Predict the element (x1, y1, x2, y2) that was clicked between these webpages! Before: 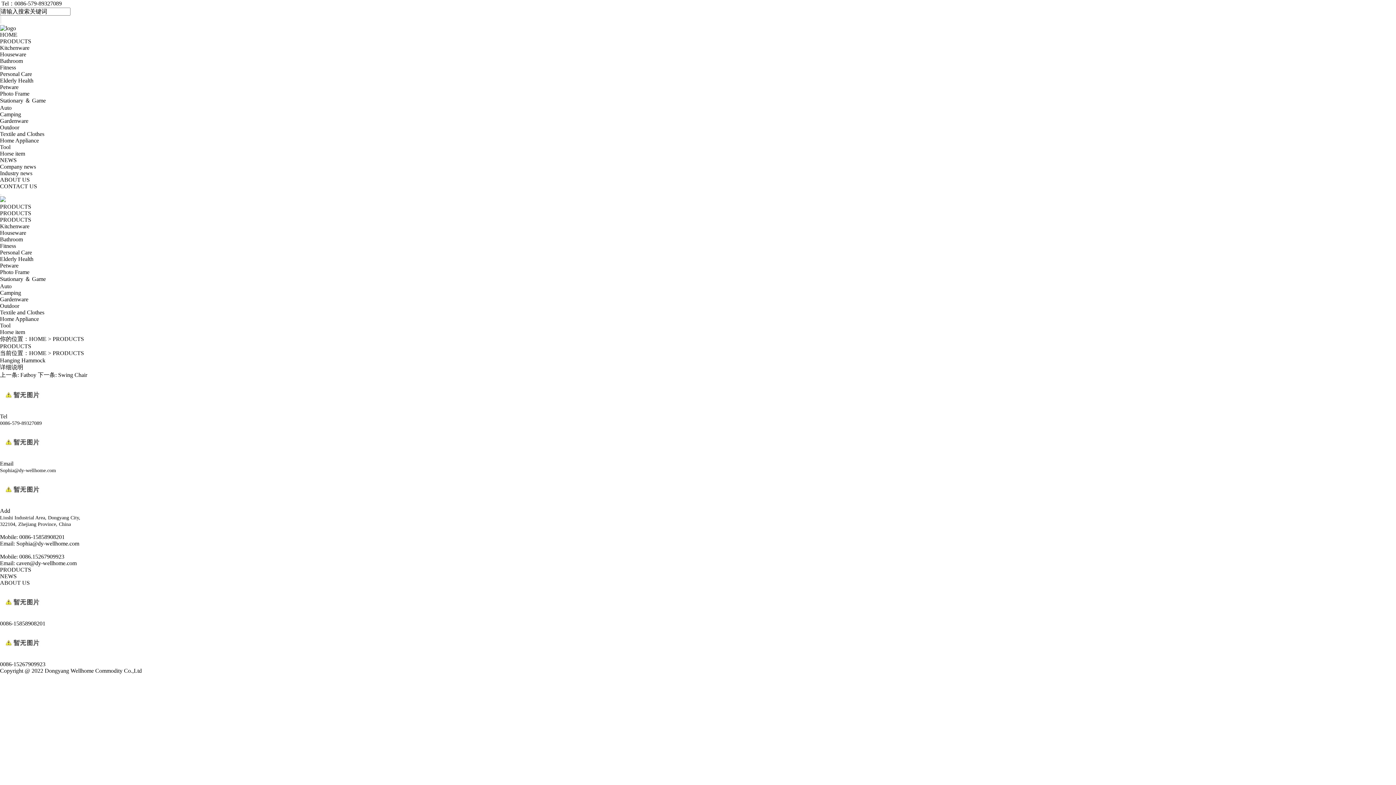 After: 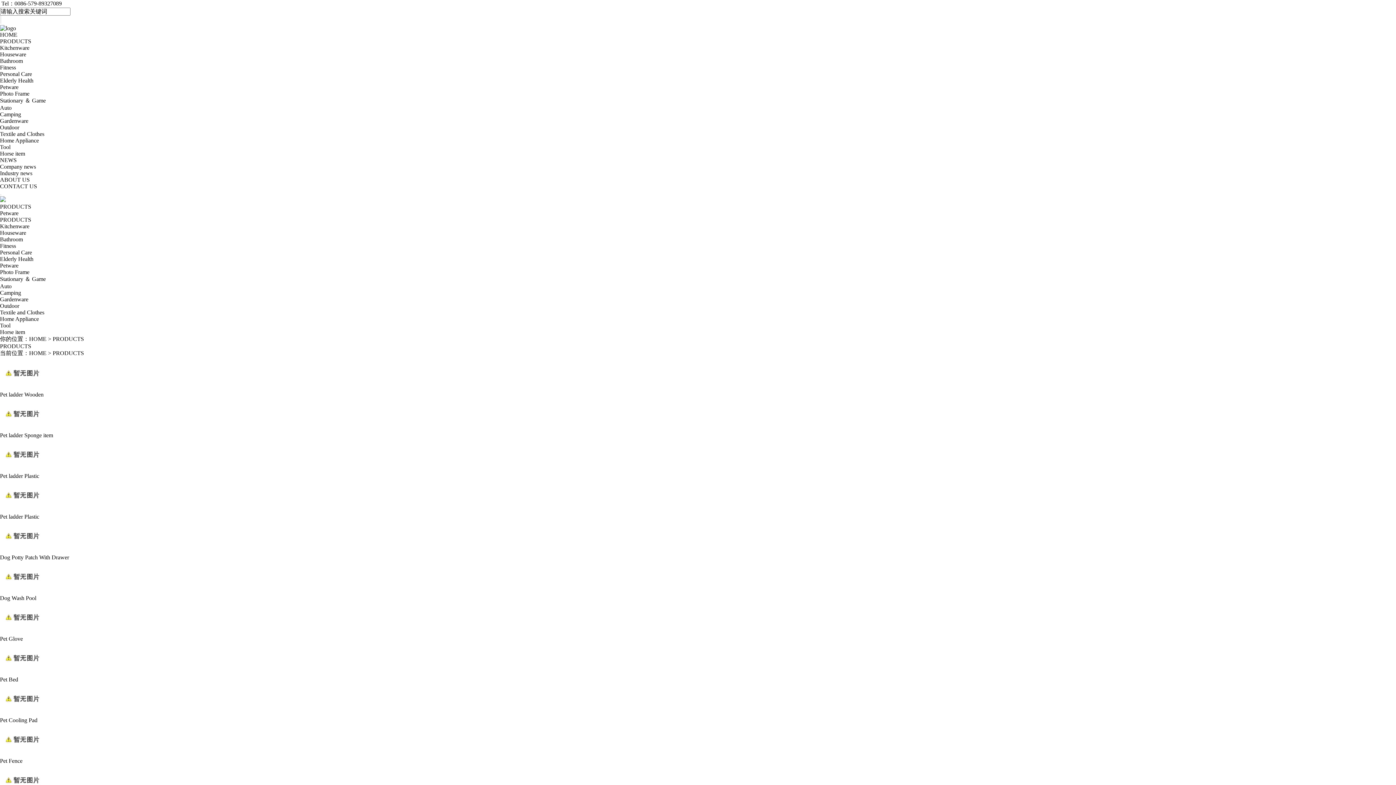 Action: bbox: (0, 84, 18, 90) label: Petware